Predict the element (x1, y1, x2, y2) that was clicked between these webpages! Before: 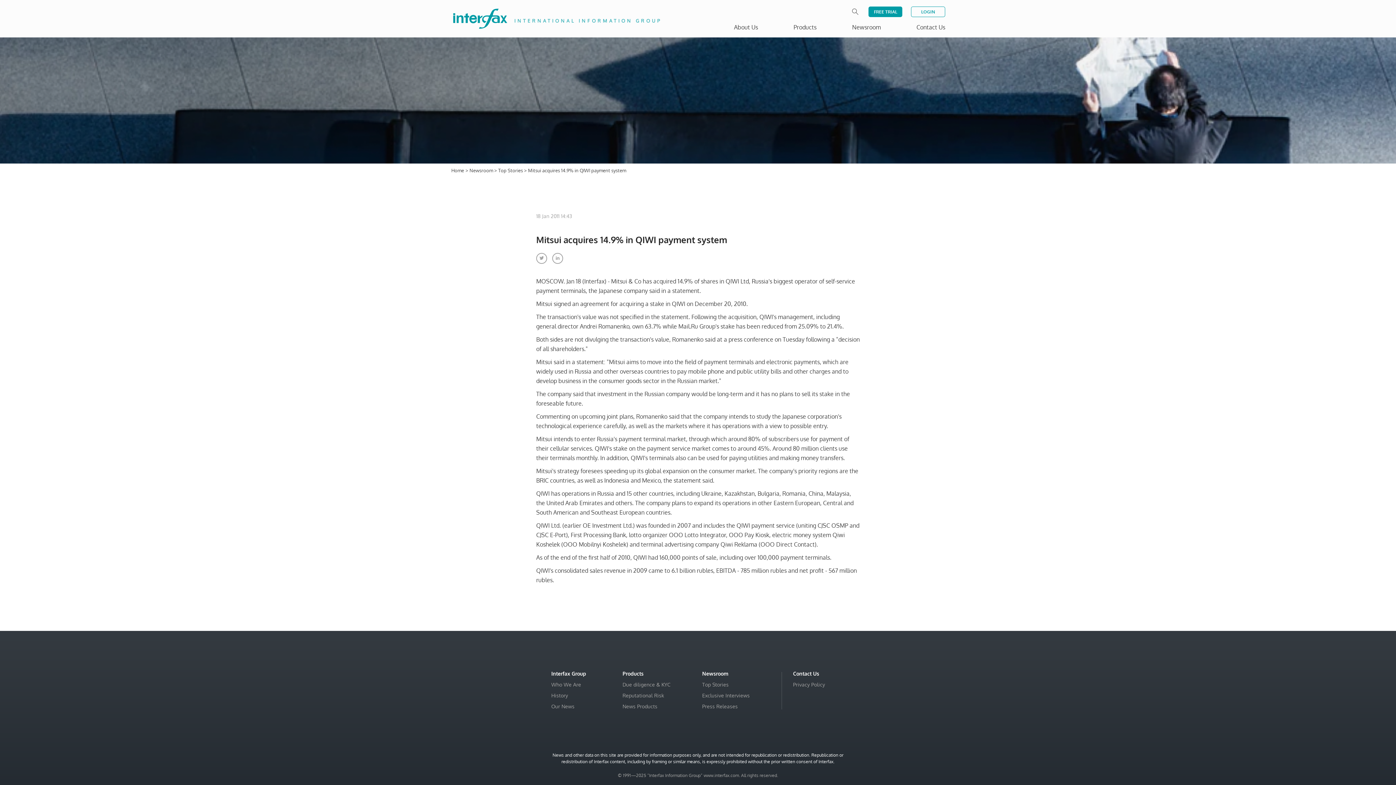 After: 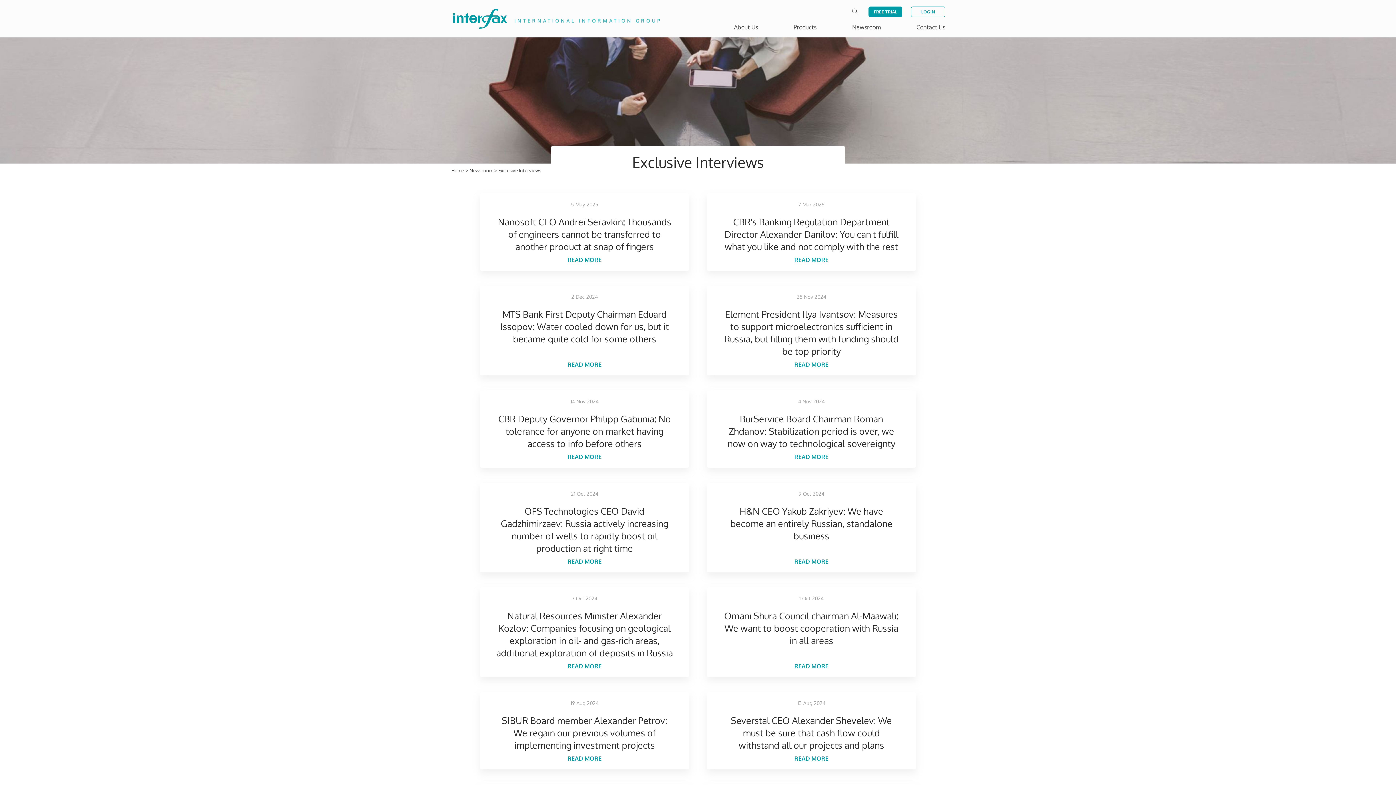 Action: label: Exclusive Interviews bbox: (702, 692, 750, 698)